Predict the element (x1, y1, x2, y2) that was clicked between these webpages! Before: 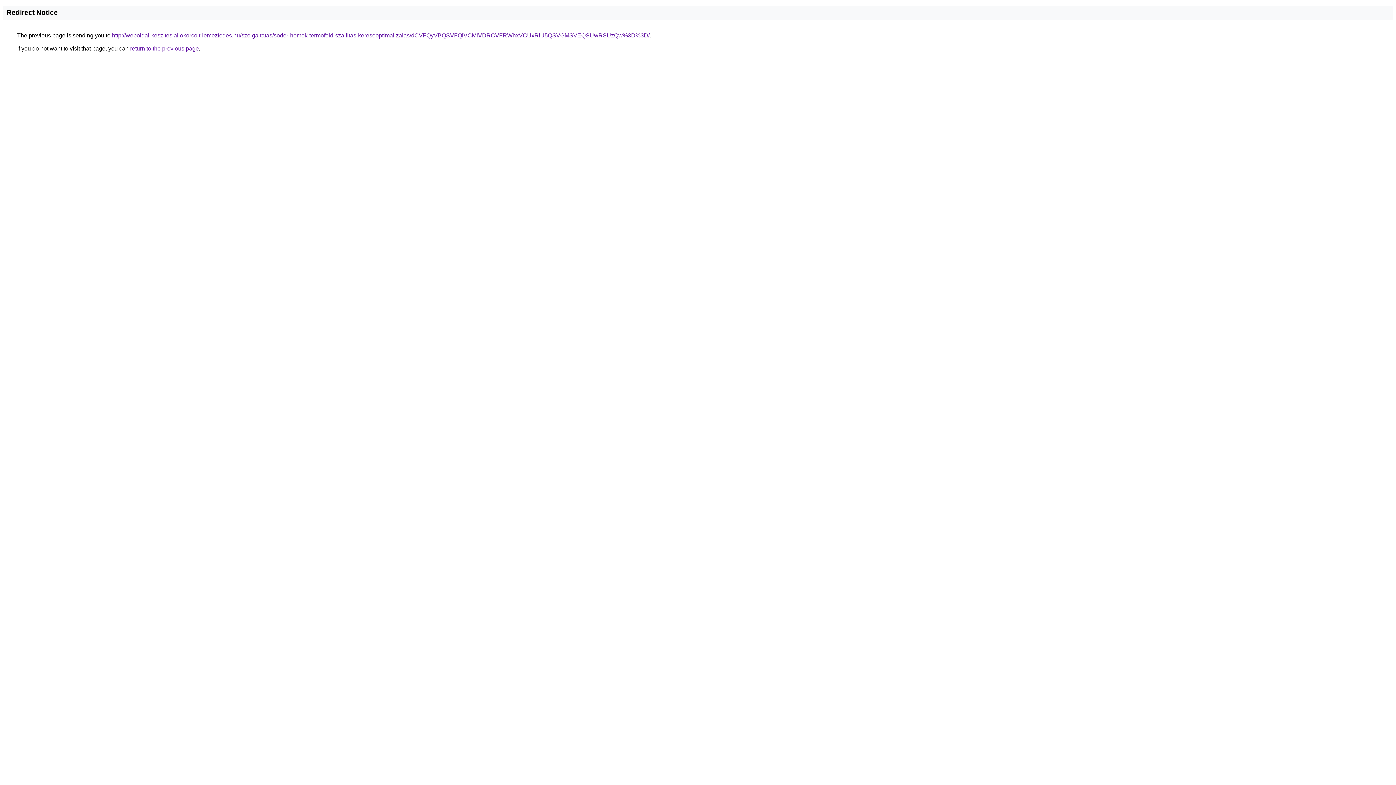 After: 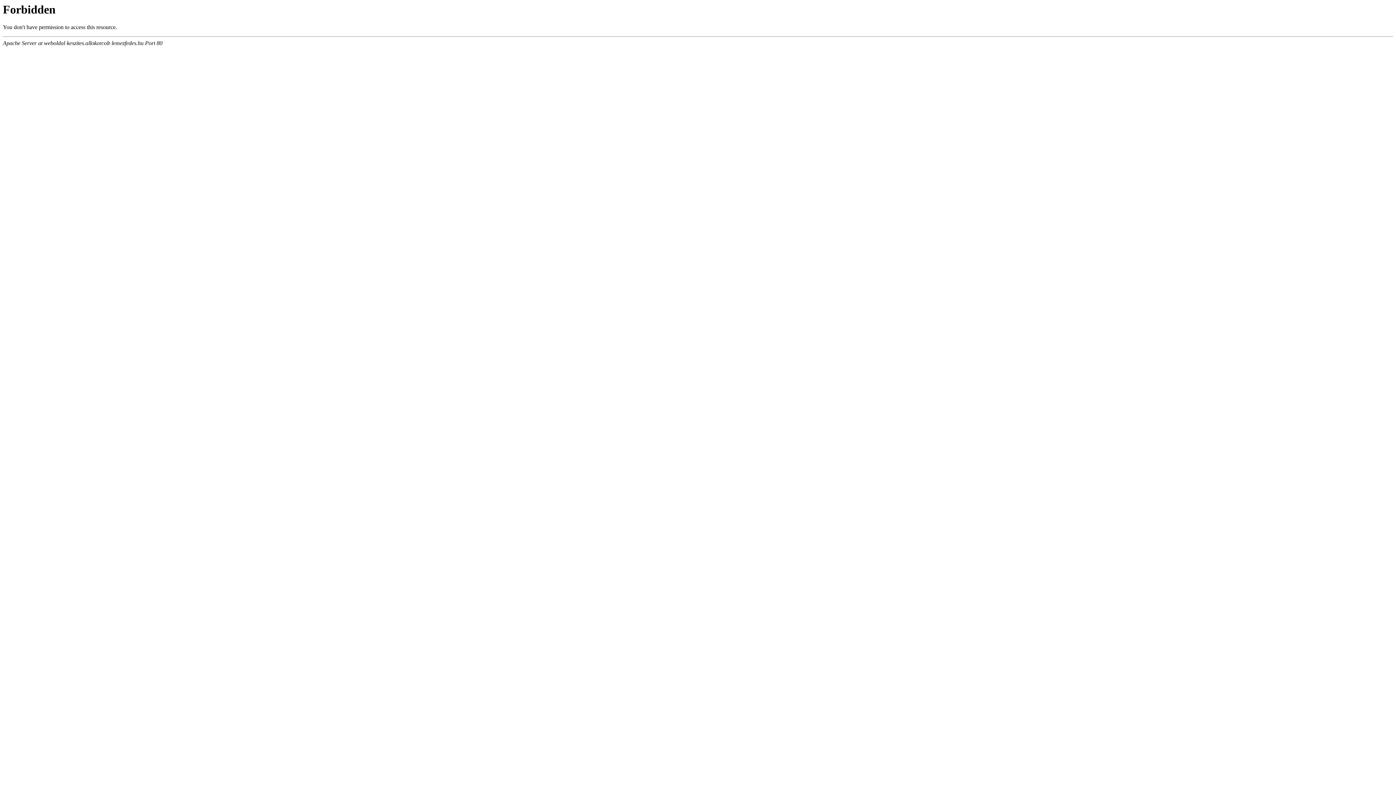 Action: label: http://weboldal-keszites.allokorcolt-lemezfedes.hu/szolgaltatas/soder-homok-termofold-szallitas-keresooptimalizalas/dCVFQyVBQSVFQiVCMiVDRCVFRWhxVCUxRiU5QSVGMSVEQSUwRSUzQw%3D%3D/ bbox: (112, 32, 649, 38)